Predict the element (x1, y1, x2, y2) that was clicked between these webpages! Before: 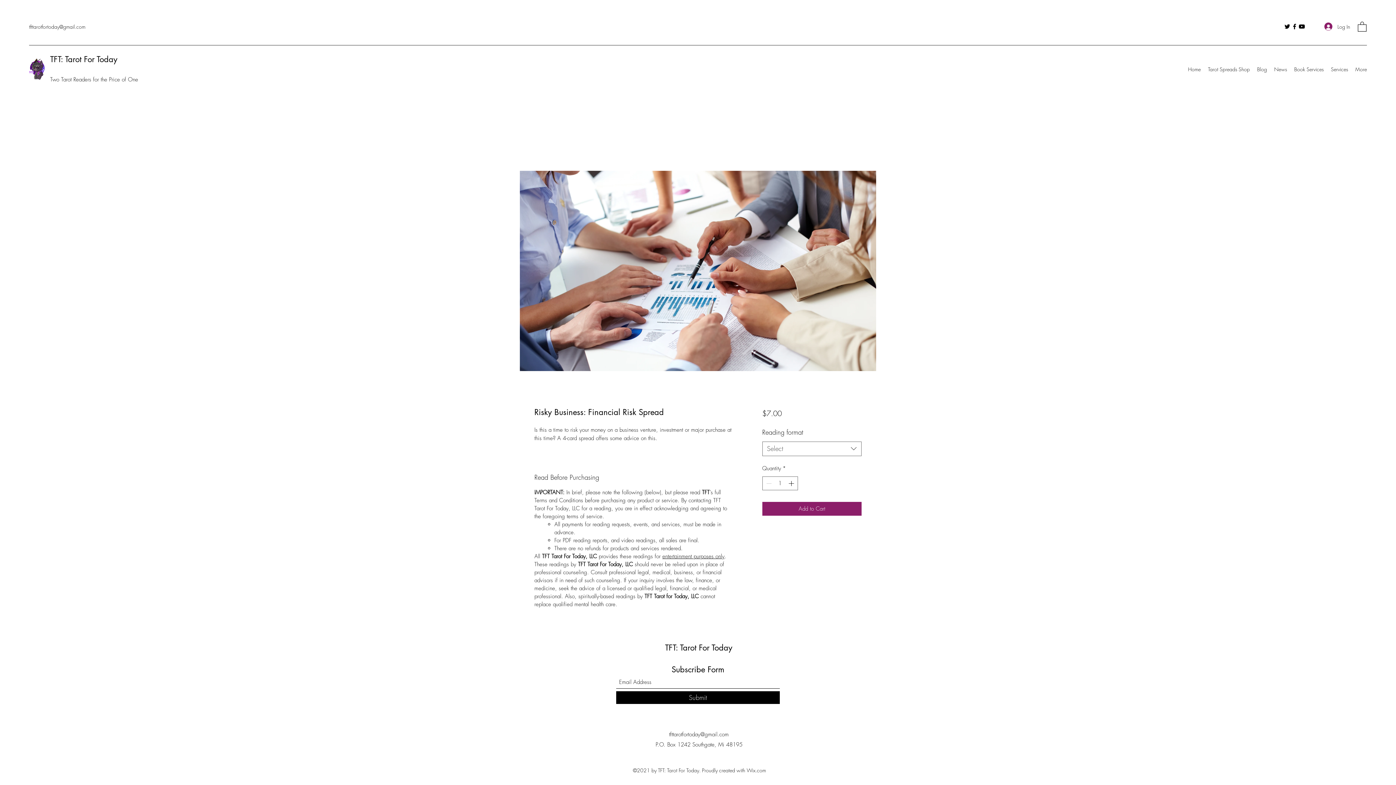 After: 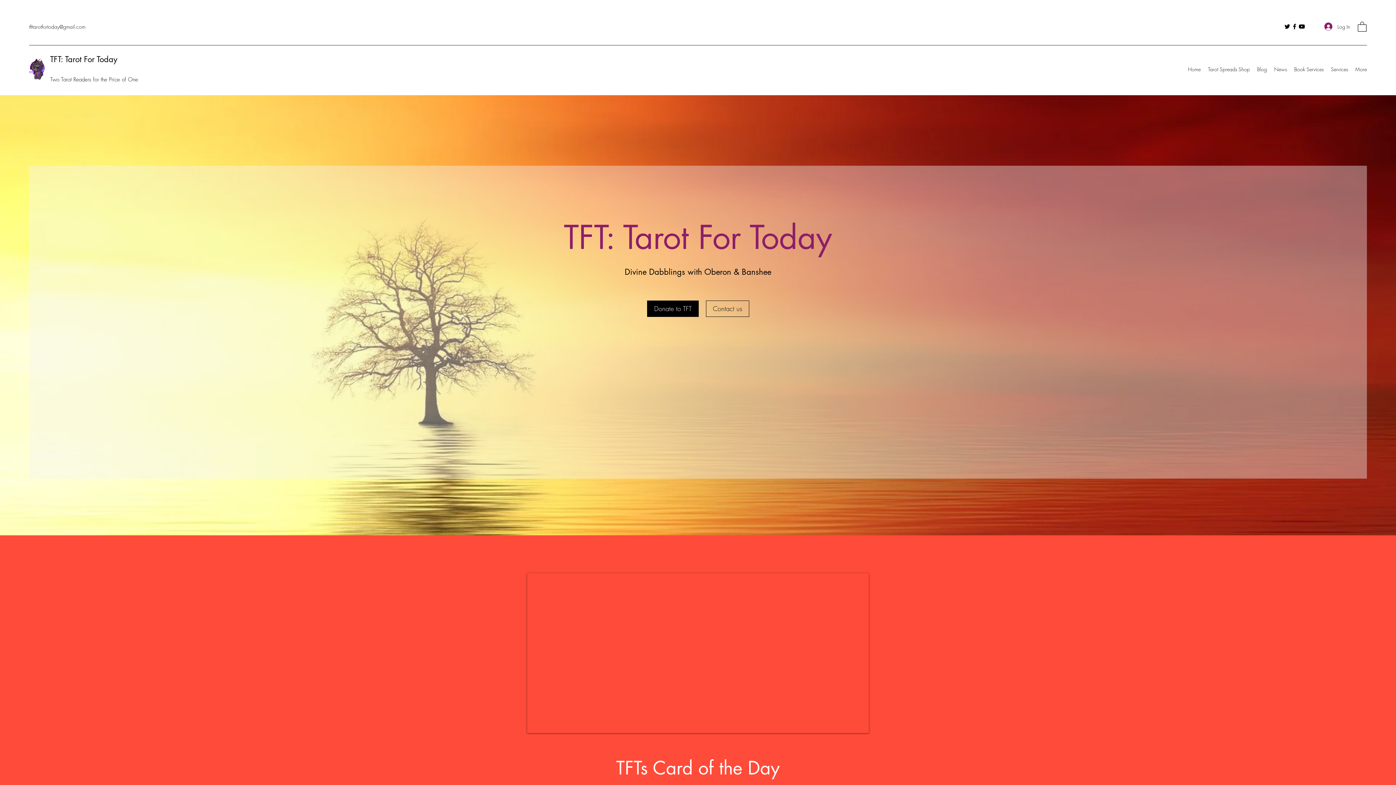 Action: label: TFT: Tarot For Today bbox: (665, 642, 732, 652)